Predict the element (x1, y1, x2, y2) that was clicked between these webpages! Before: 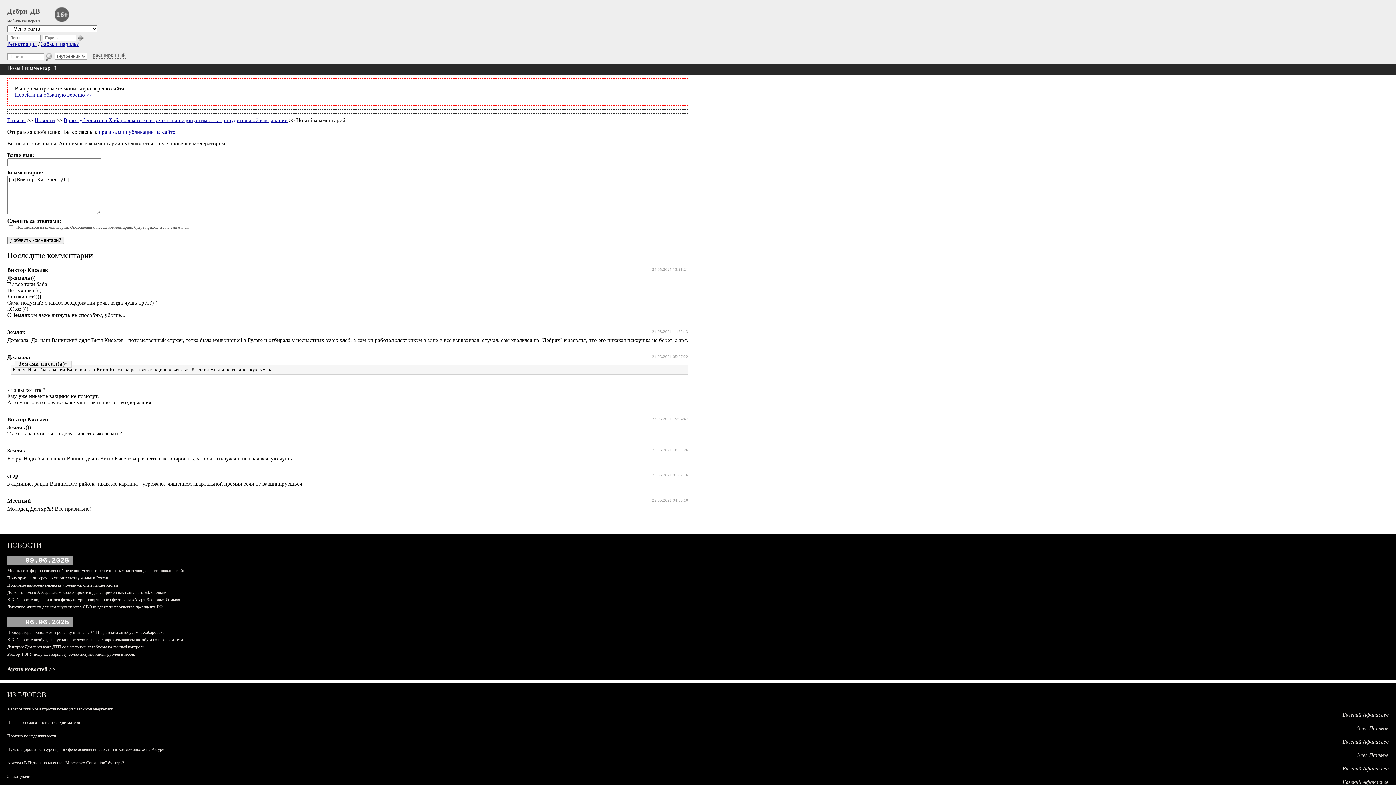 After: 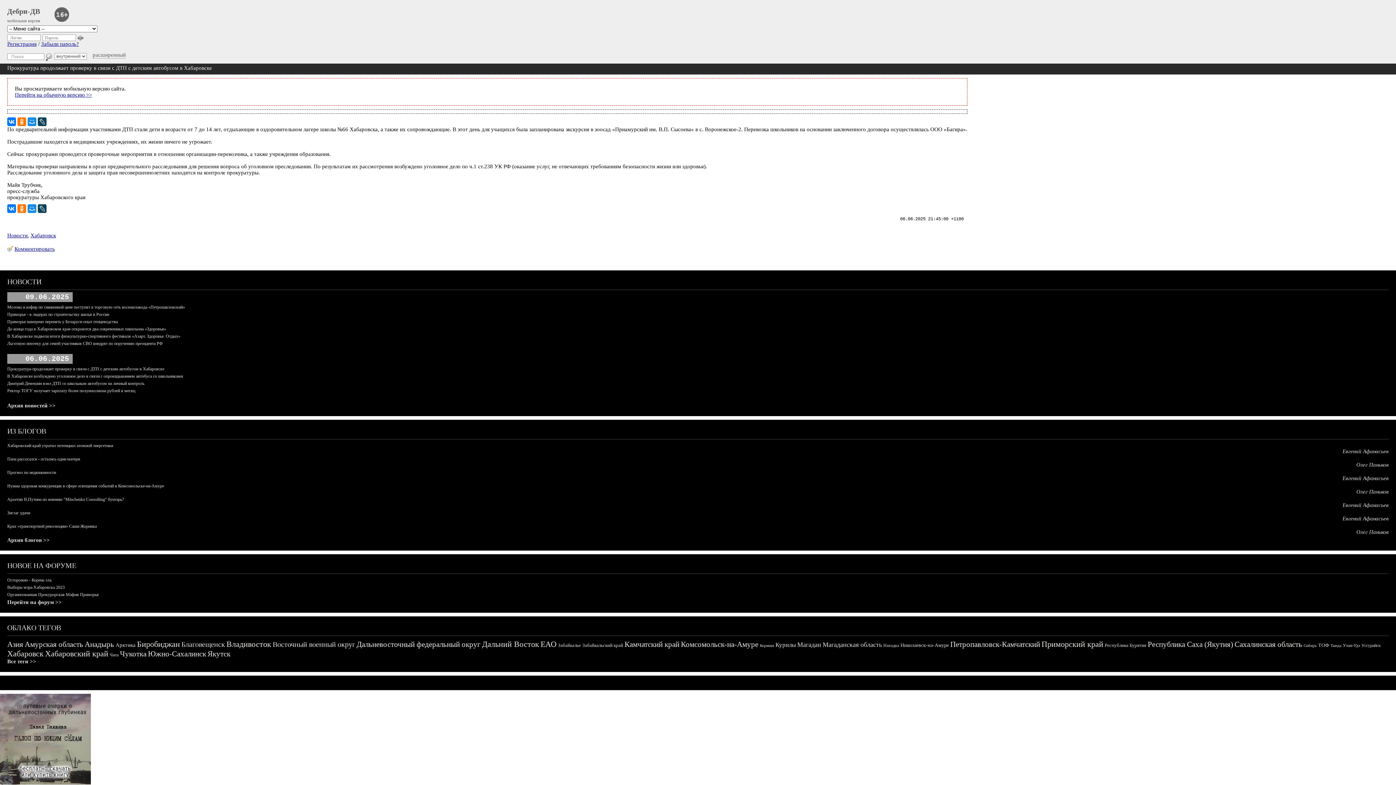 Action: bbox: (7, 630, 164, 635) label: Прокуратура продолжает проверку в связи с ДТП с детским автобусом в Хабаровске